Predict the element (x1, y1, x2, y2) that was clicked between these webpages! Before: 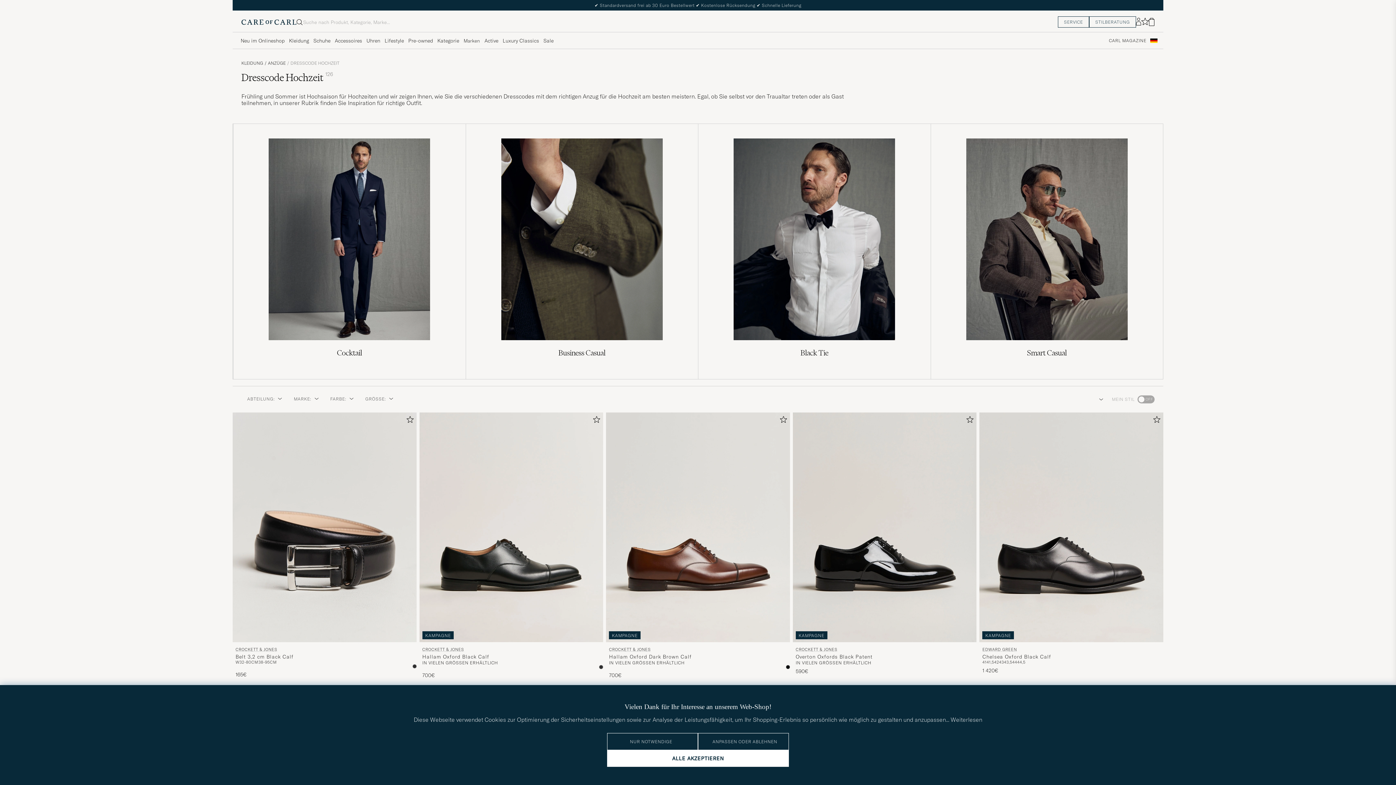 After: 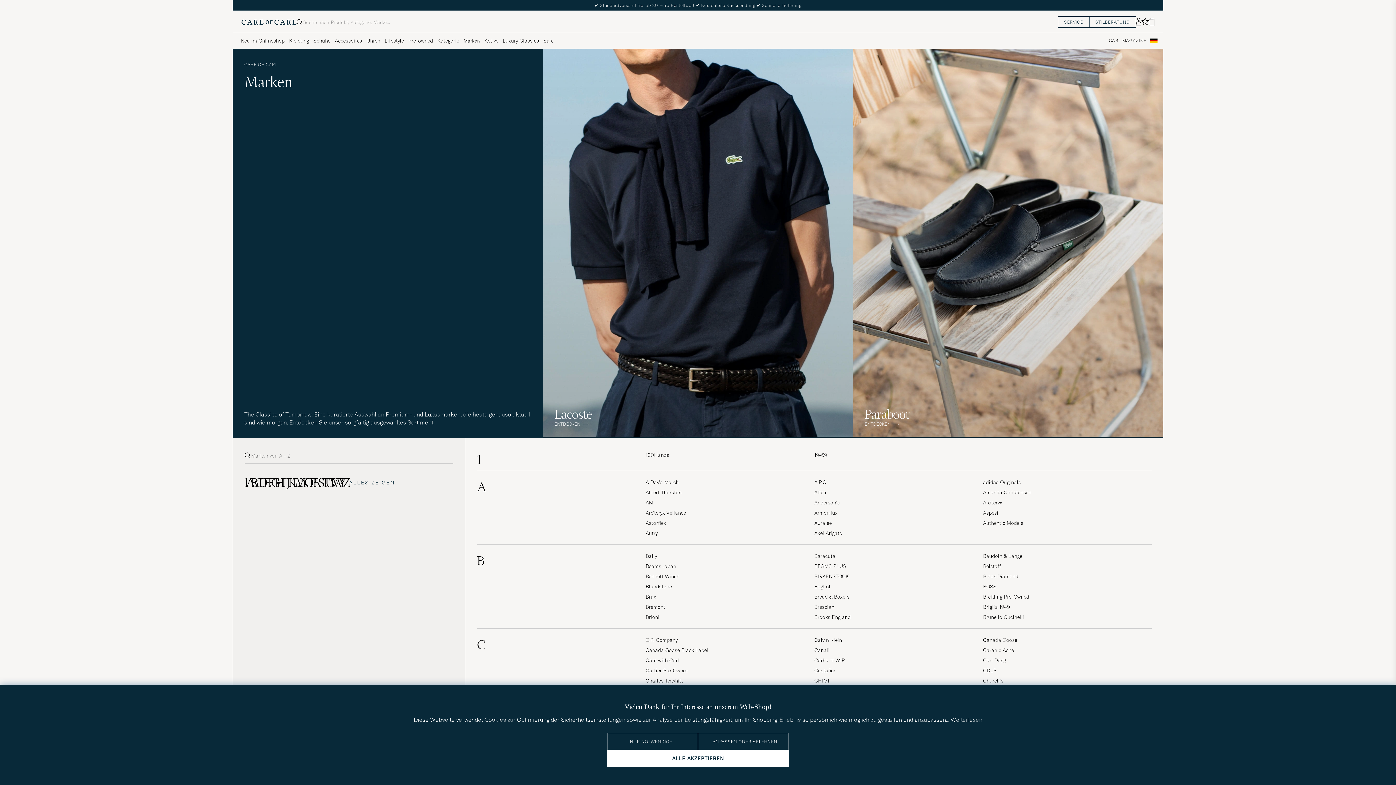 Action: bbox: (461, 32, 482, 48) label: Marken